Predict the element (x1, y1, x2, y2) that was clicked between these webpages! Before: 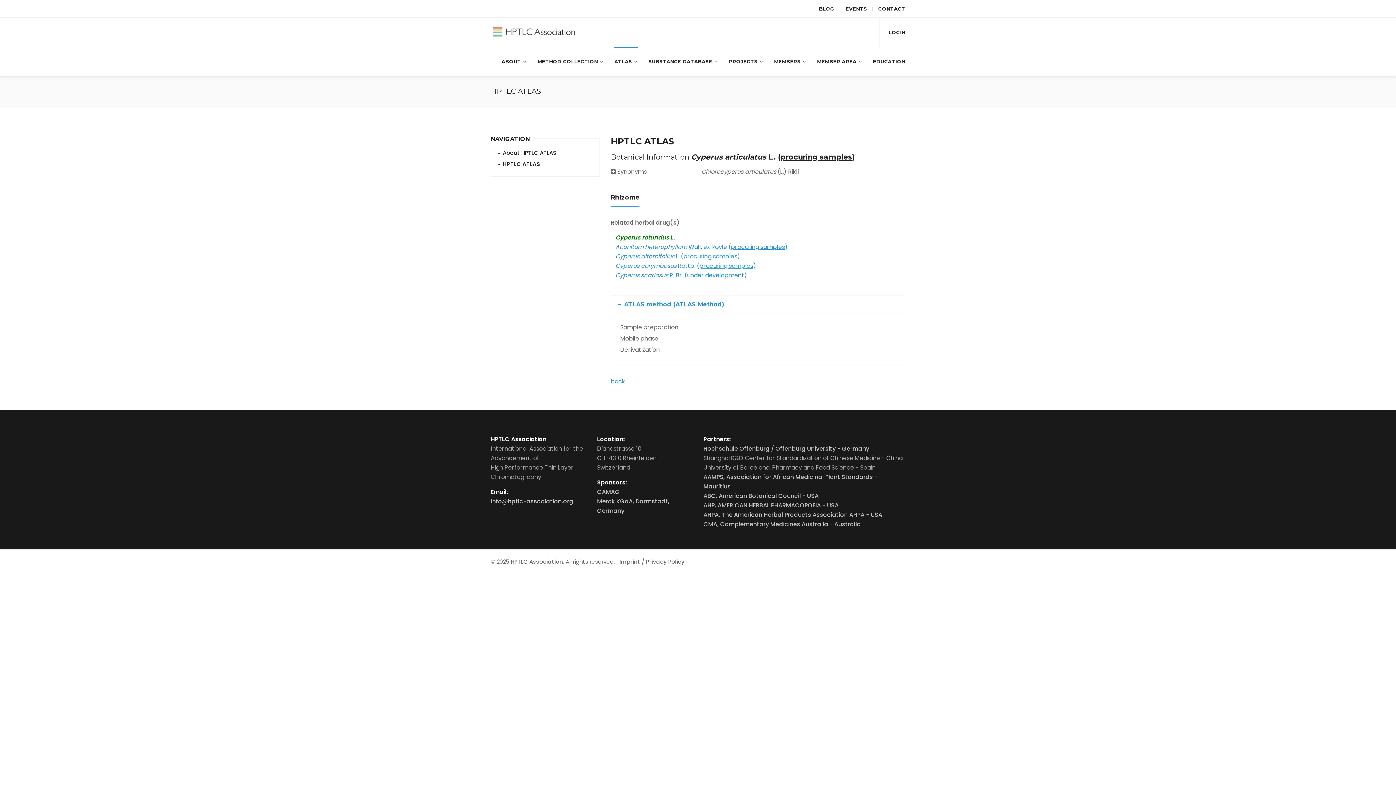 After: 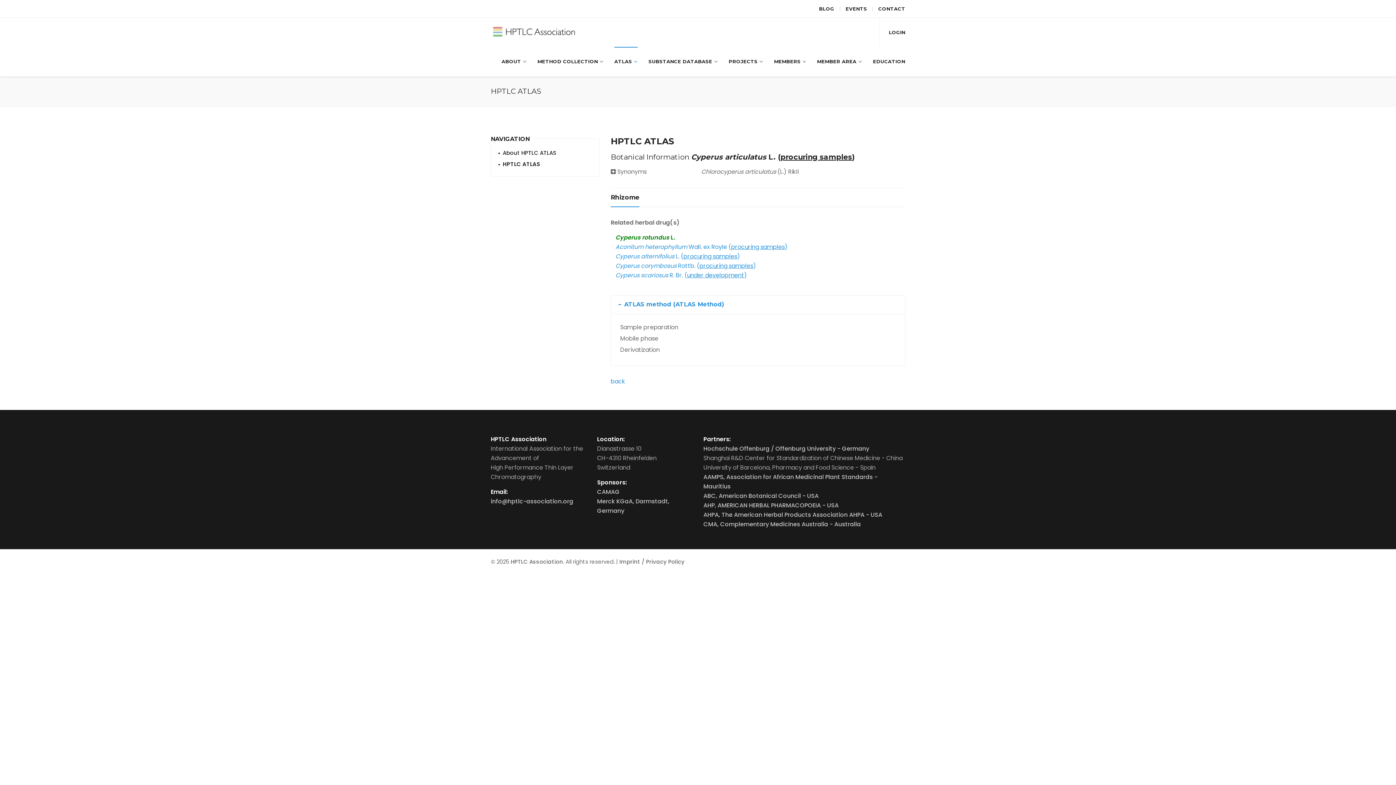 Action: bbox: (610, 188, 639, 206) label: Rhizome